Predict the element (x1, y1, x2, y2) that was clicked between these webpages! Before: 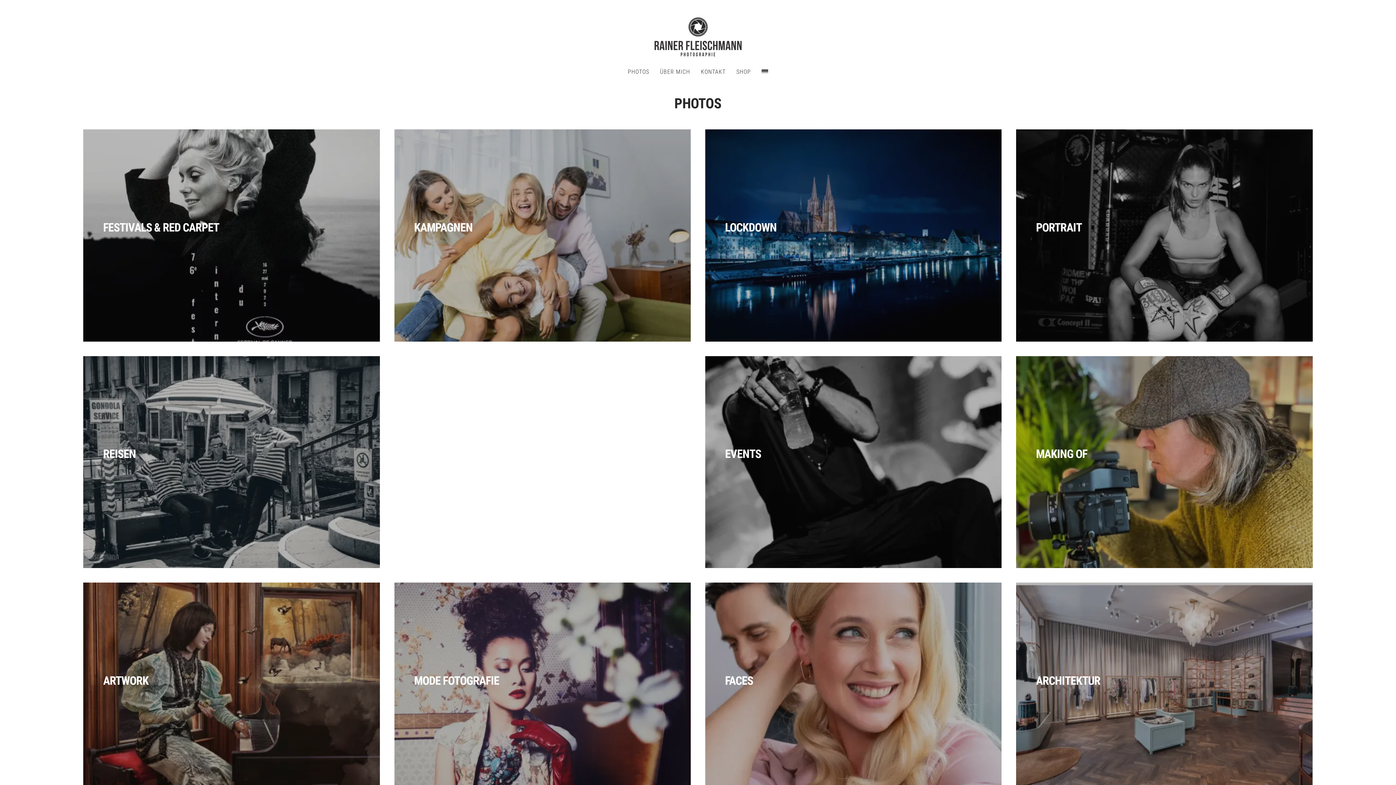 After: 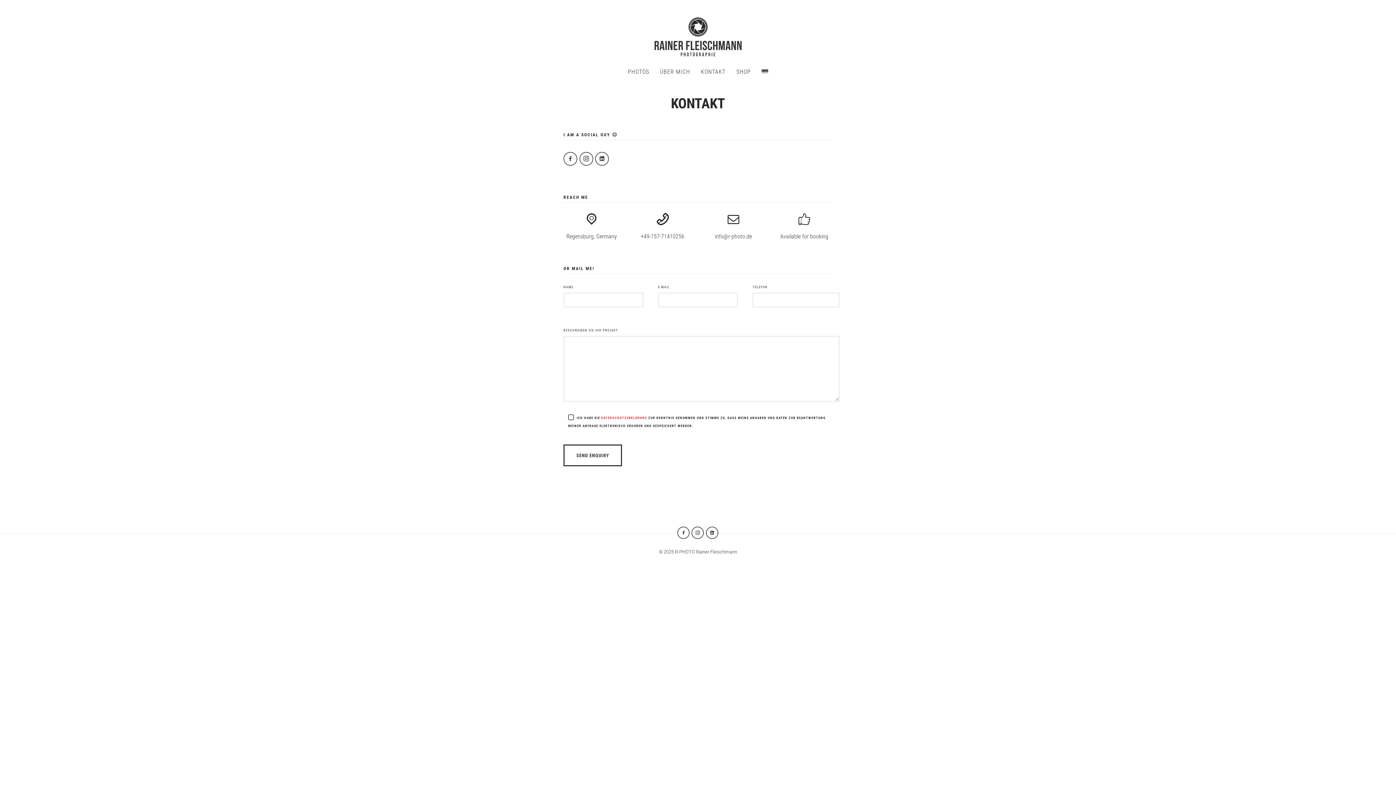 Action: bbox: (696, 62, 730, 81) label: KONTAKT